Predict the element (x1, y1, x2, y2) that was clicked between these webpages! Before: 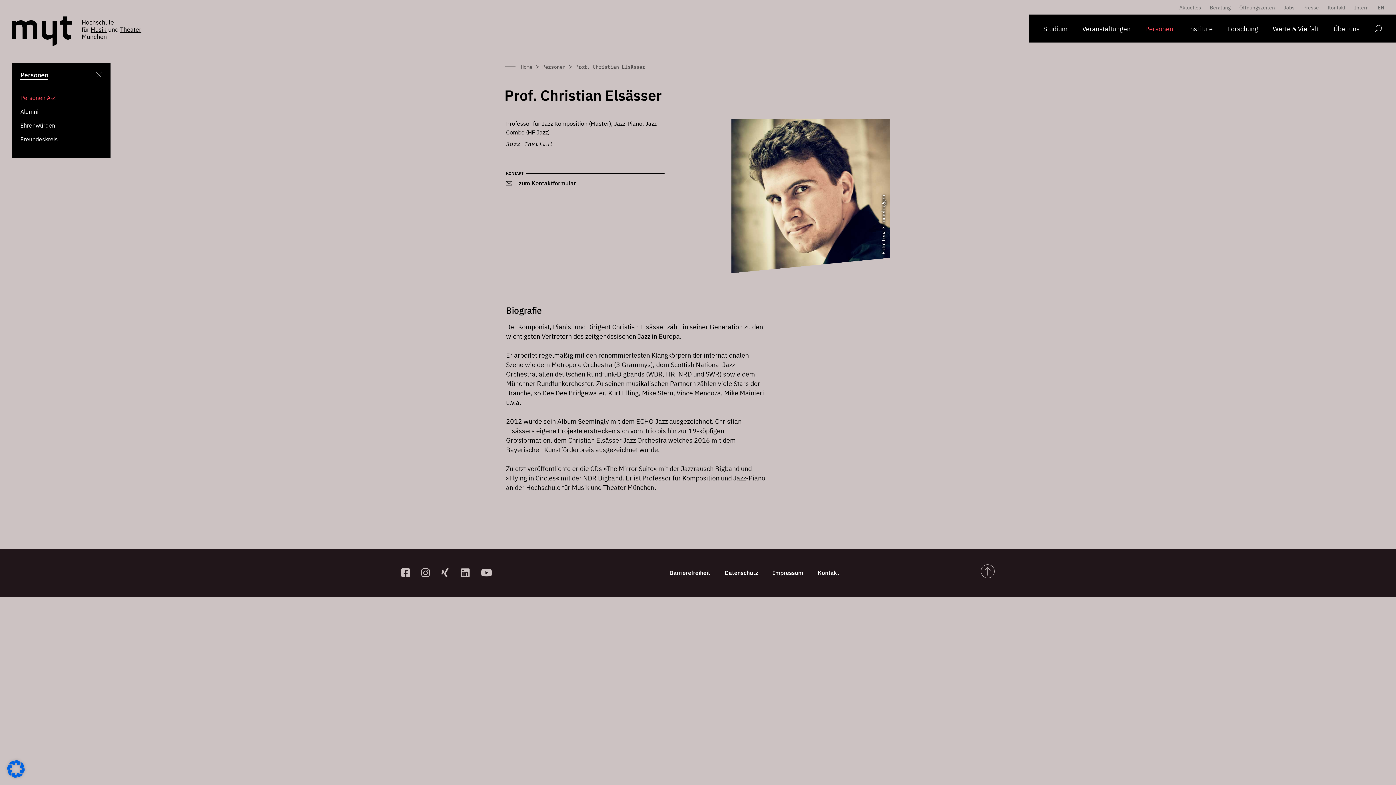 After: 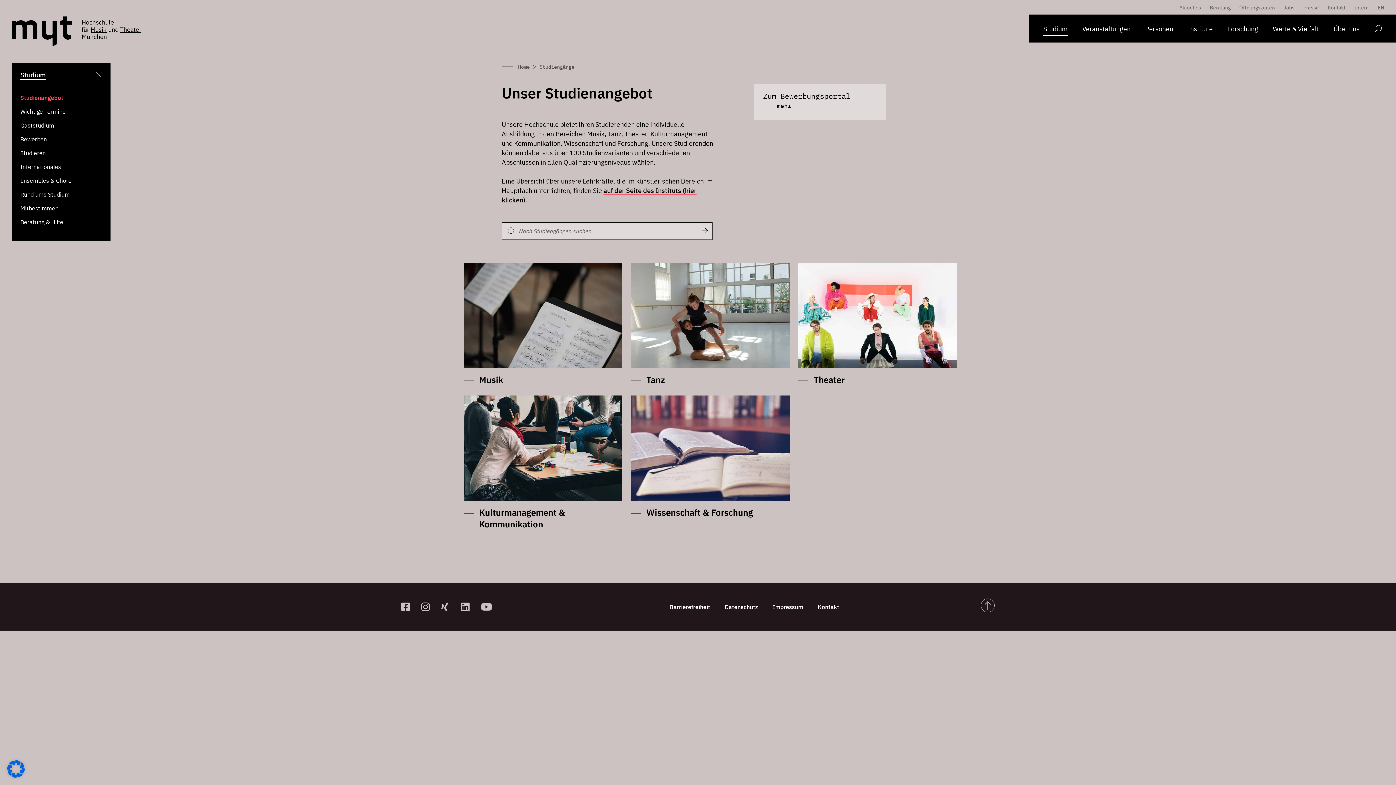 Action: bbox: (1043, 14, 1068, 42) label: Studium